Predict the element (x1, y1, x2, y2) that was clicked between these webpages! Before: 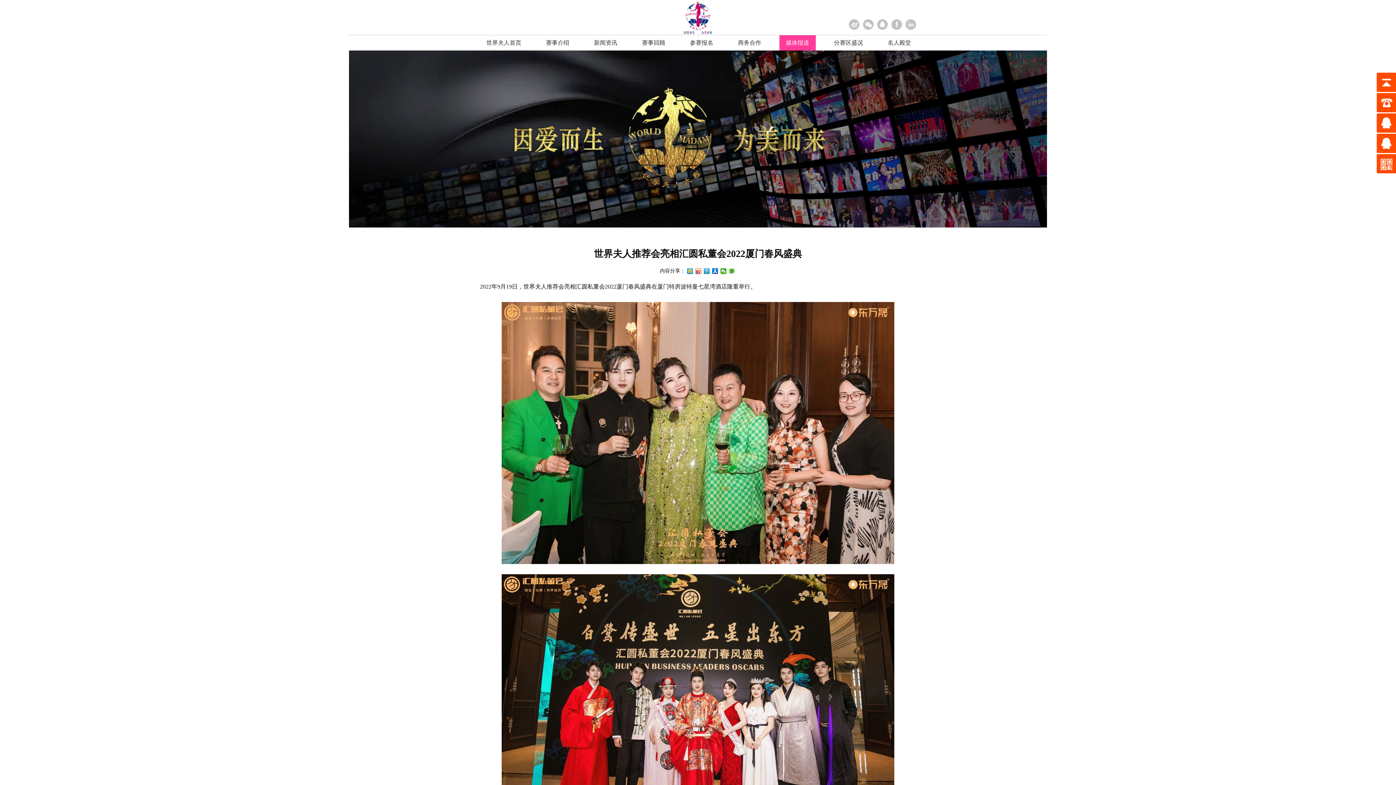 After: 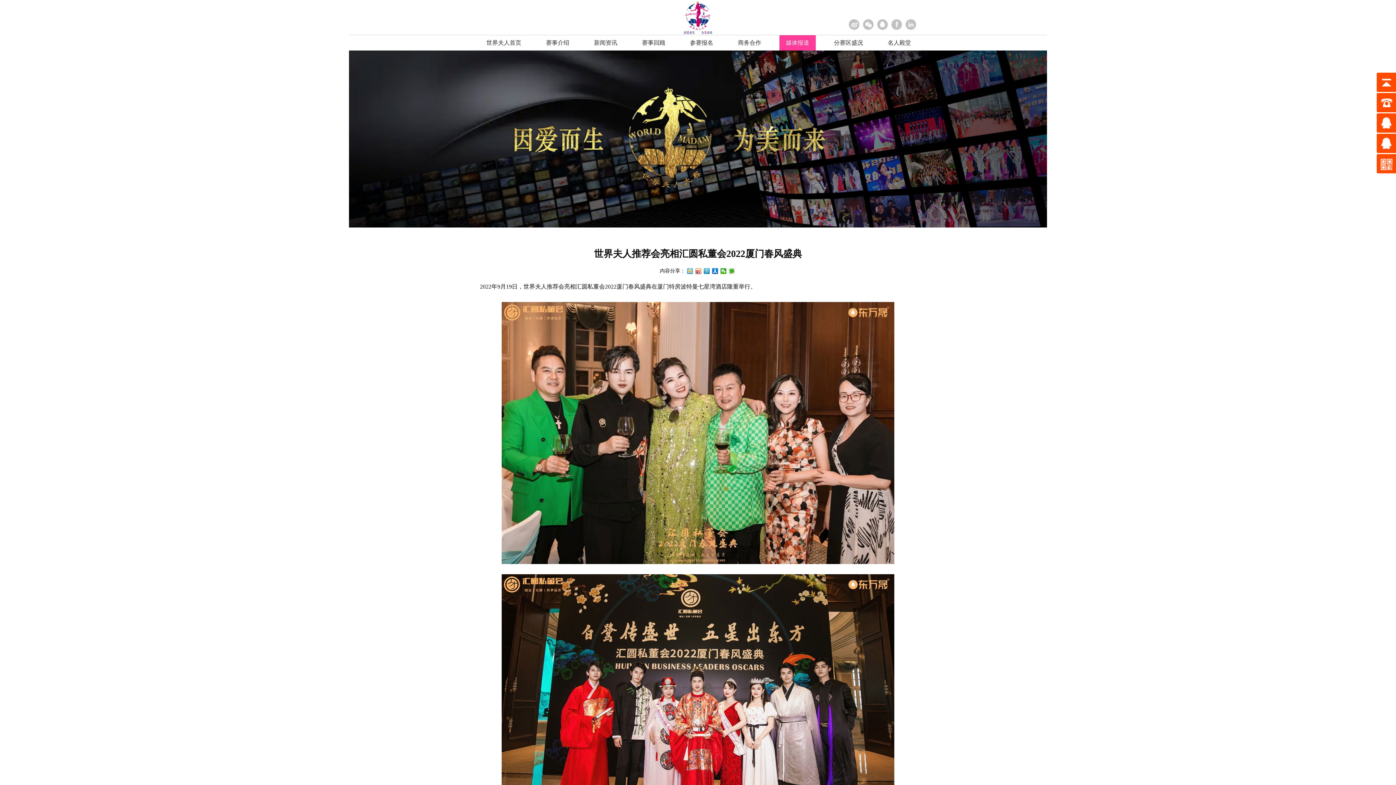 Action: bbox: (687, 268, 693, 274)